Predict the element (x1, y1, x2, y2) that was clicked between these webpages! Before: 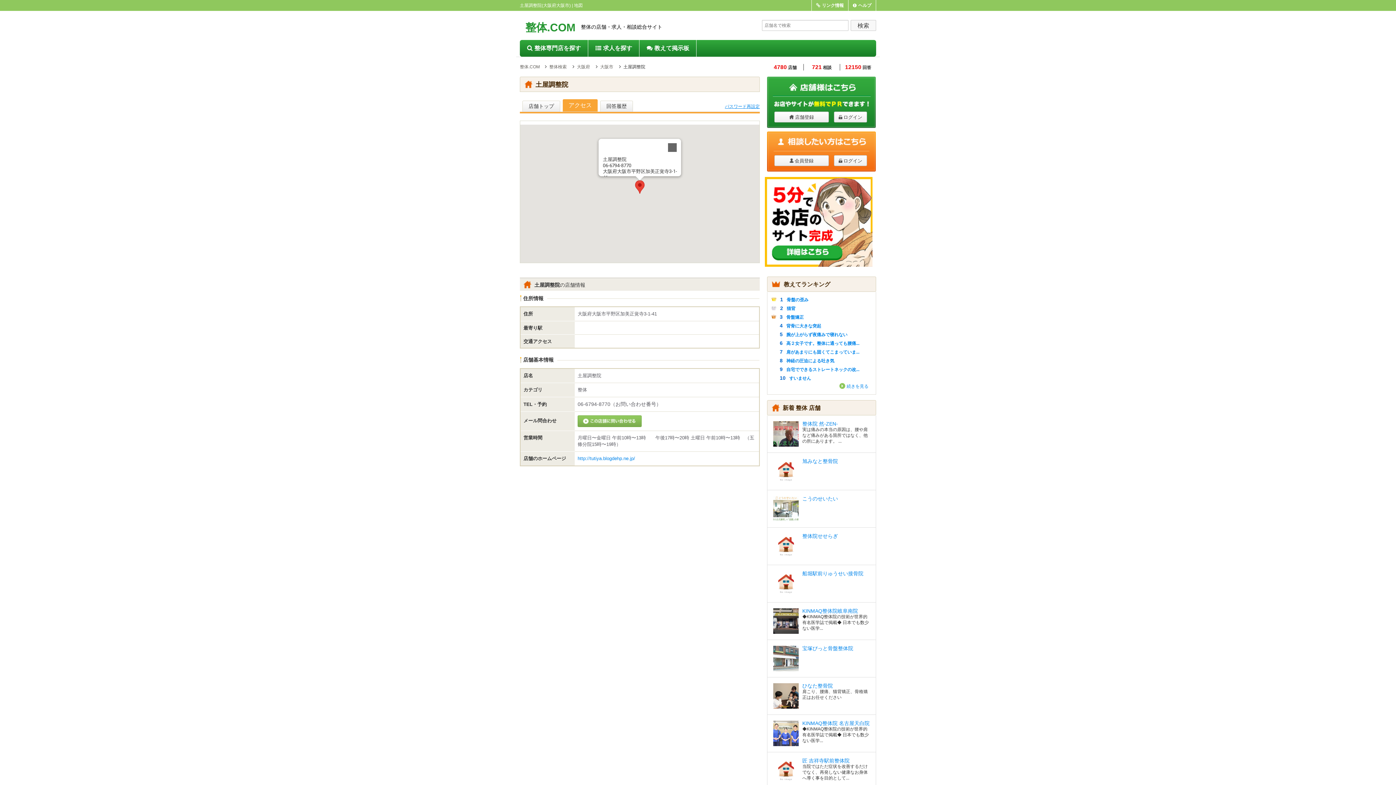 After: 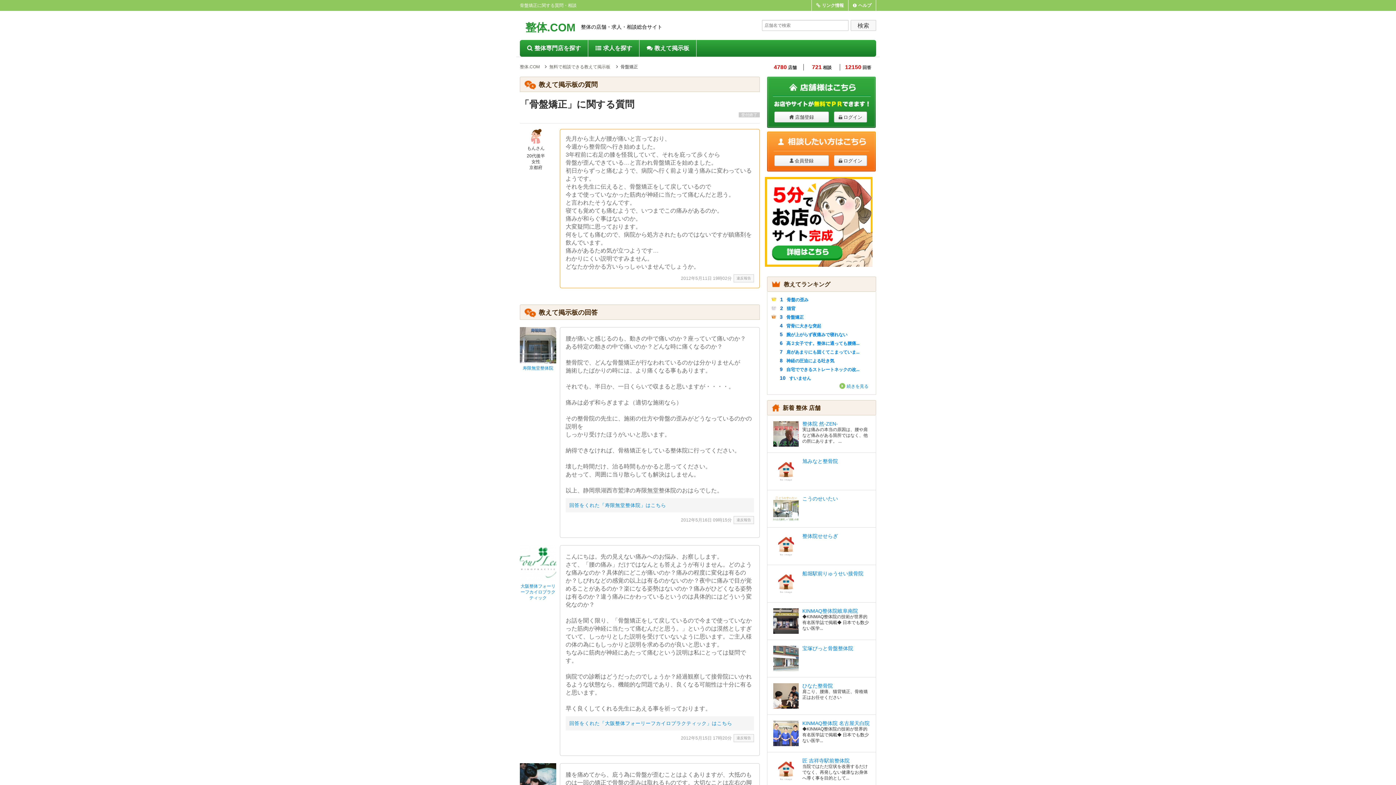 Action: label: 骨盤矯正 bbox: (786, 314, 804, 320)